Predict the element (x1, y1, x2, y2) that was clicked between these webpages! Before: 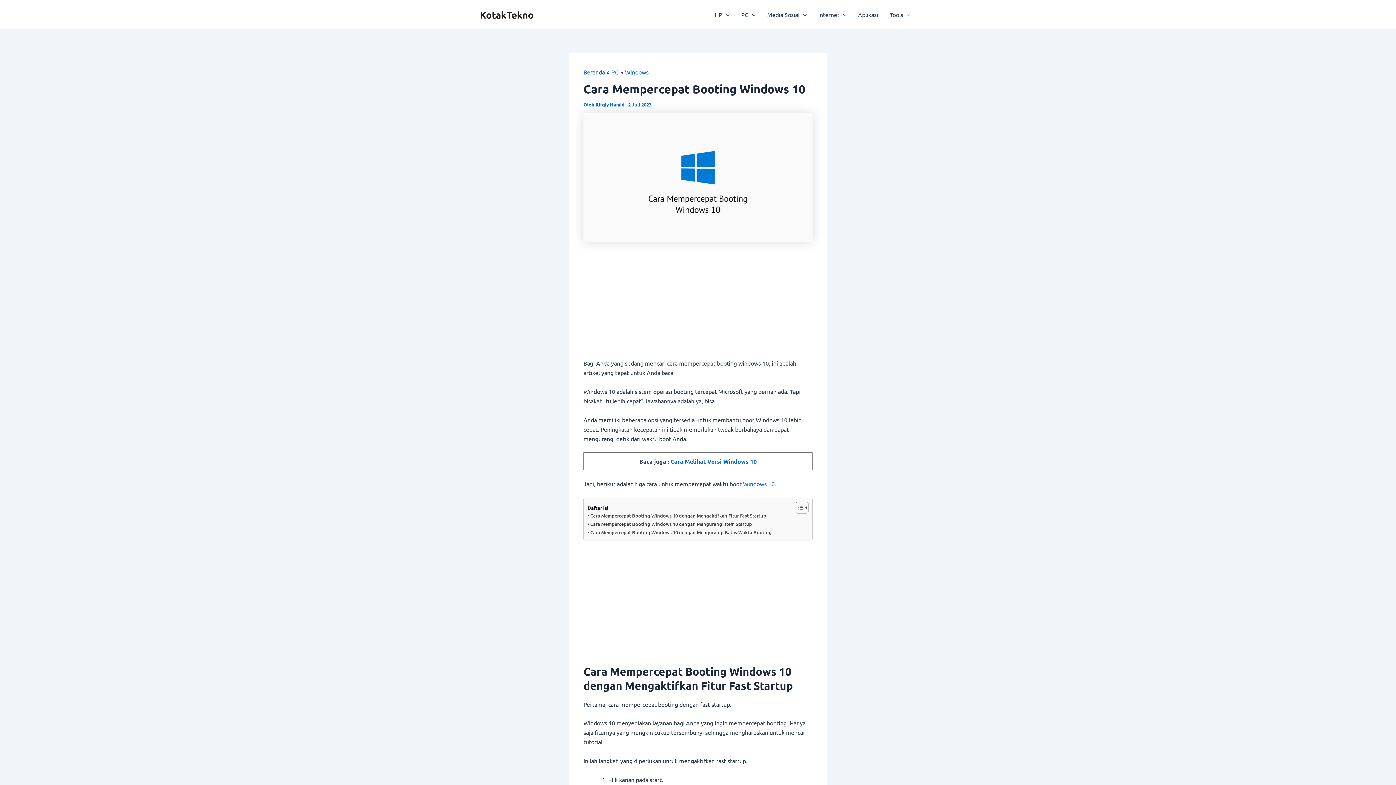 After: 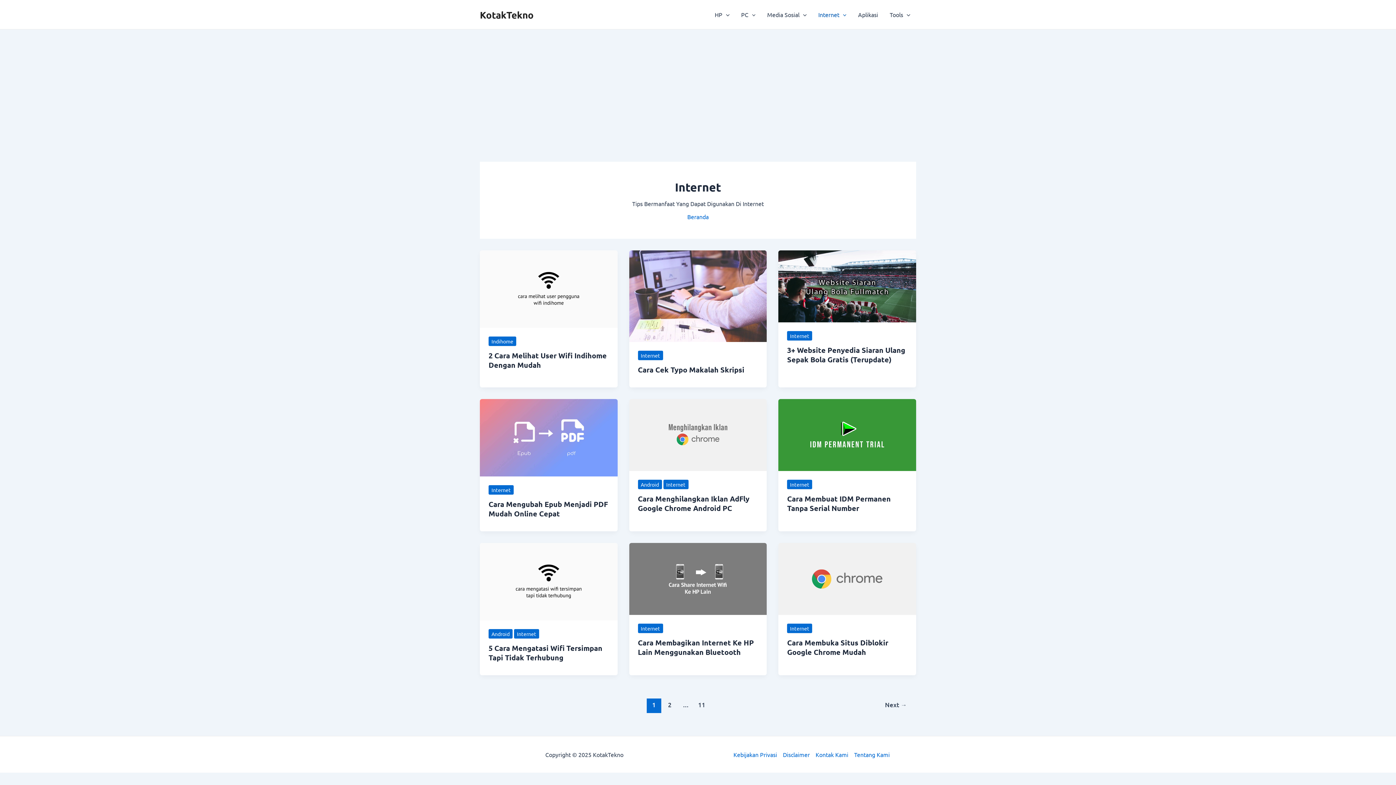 Action: bbox: (812, 0, 852, 29) label: Internet